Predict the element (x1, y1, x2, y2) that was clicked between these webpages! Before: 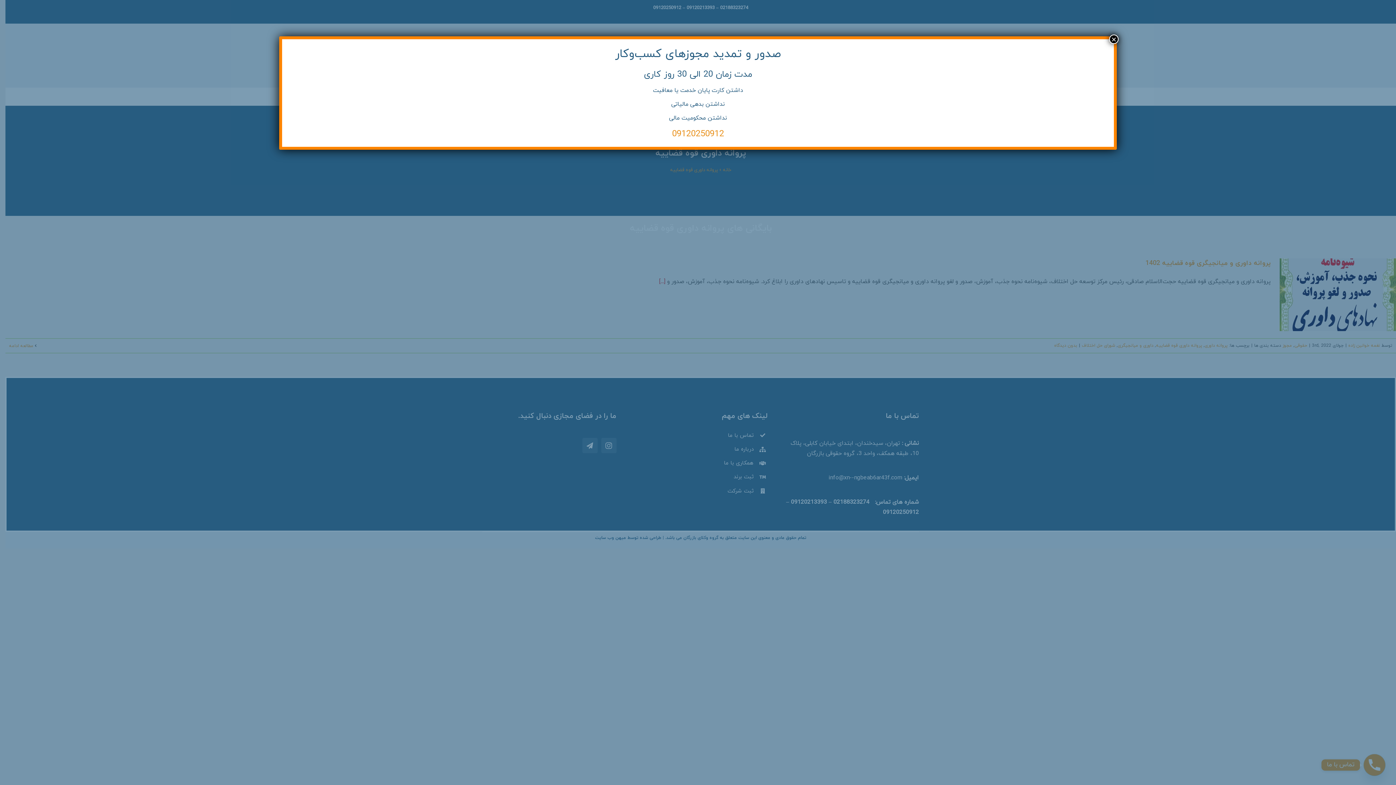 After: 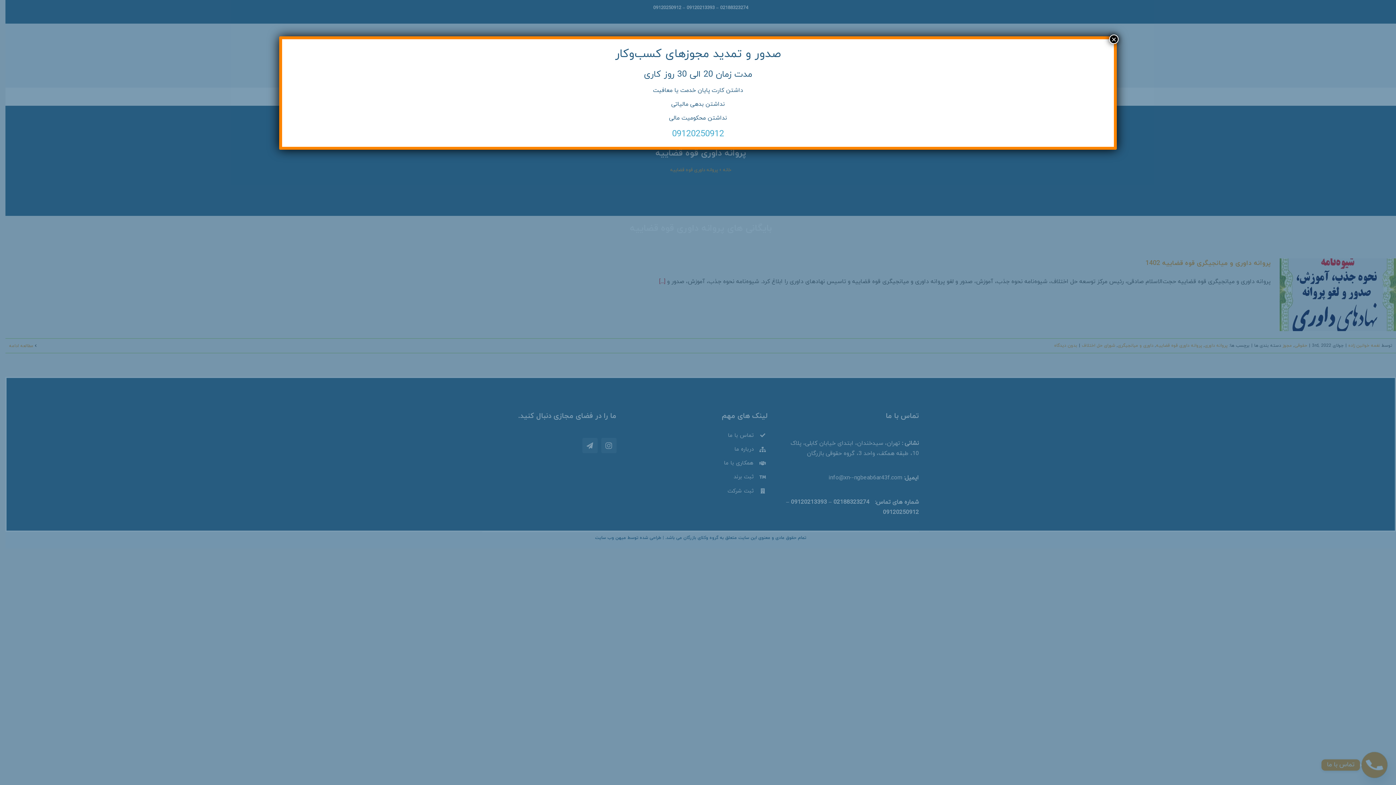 Action: bbox: (672, 130, 724, 138) label: 09120250912